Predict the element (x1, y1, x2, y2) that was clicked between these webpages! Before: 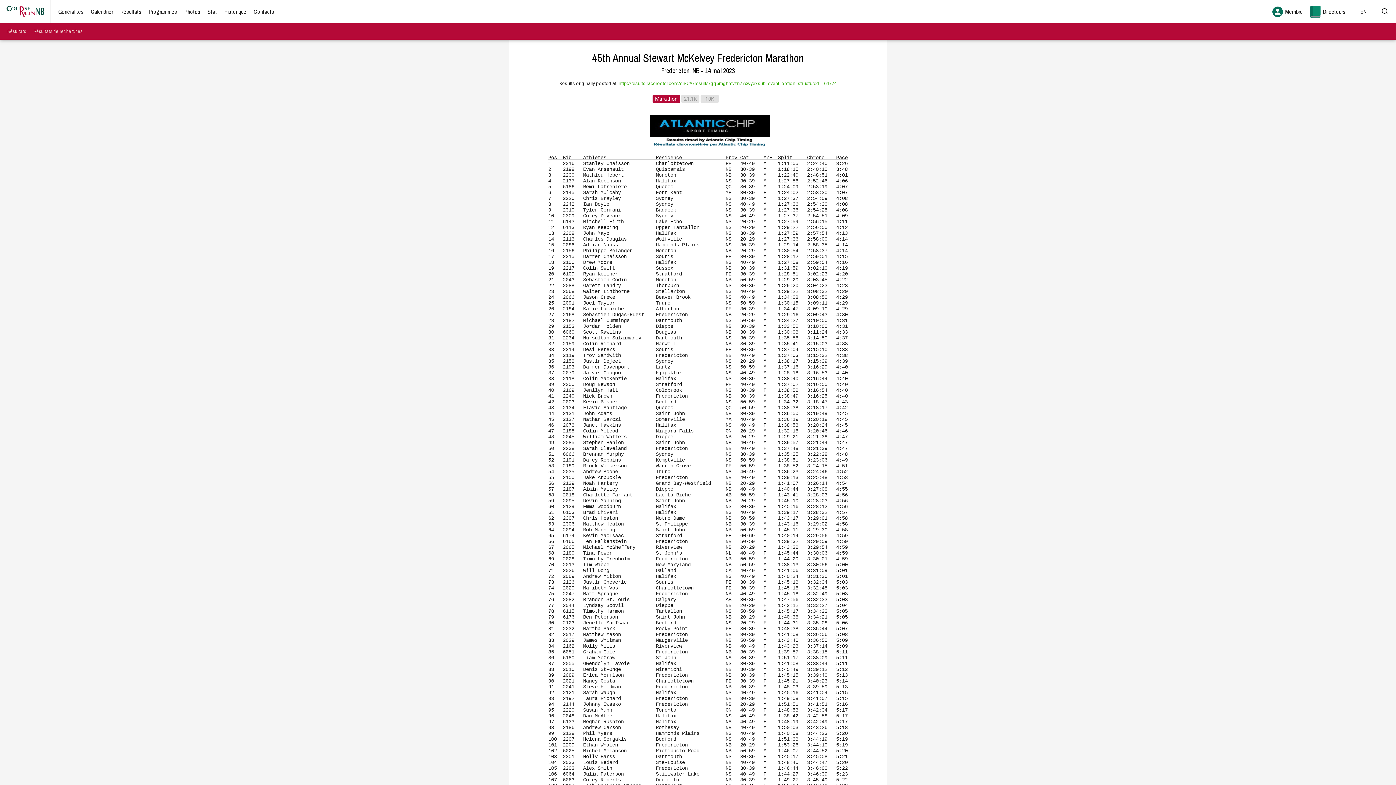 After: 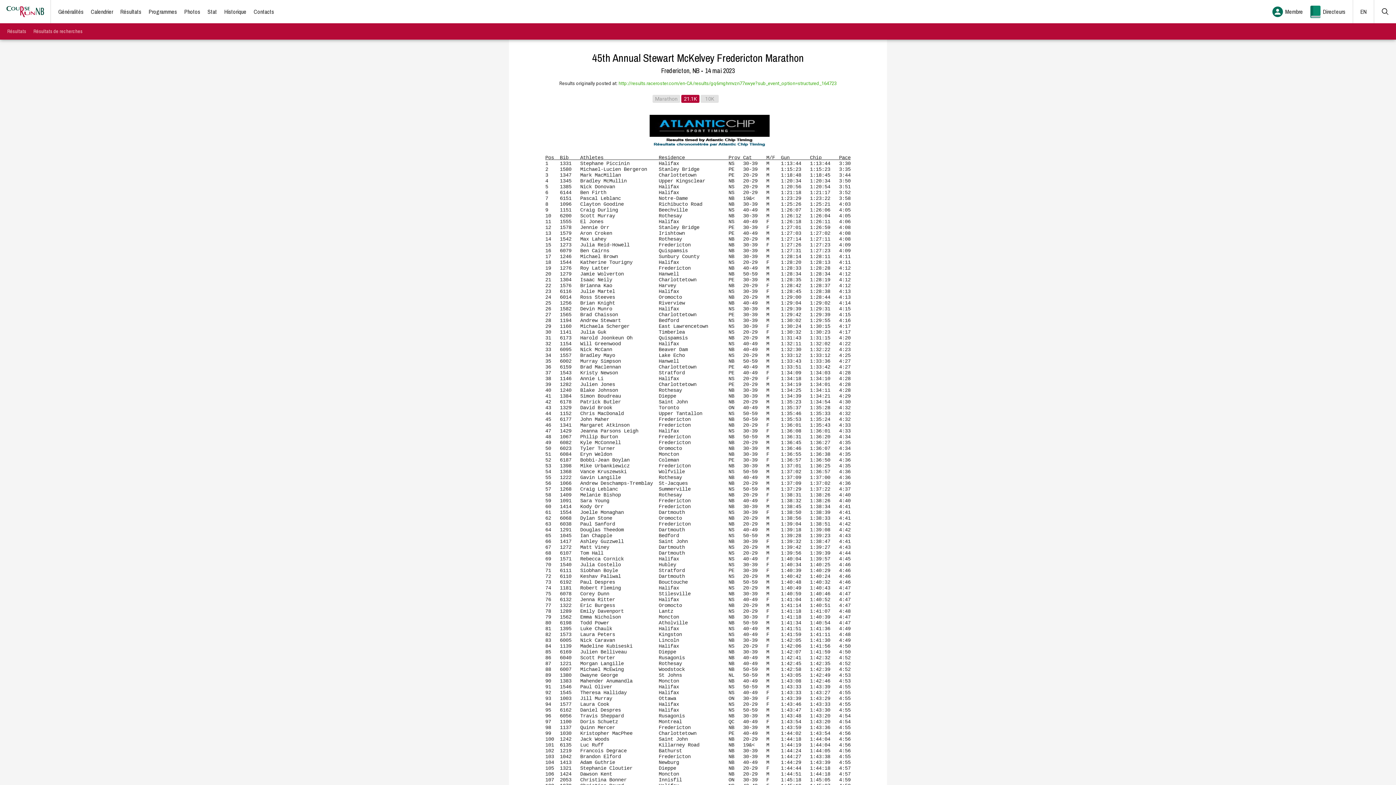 Action: label: 21.1K bbox: (681, 94, 699, 102)